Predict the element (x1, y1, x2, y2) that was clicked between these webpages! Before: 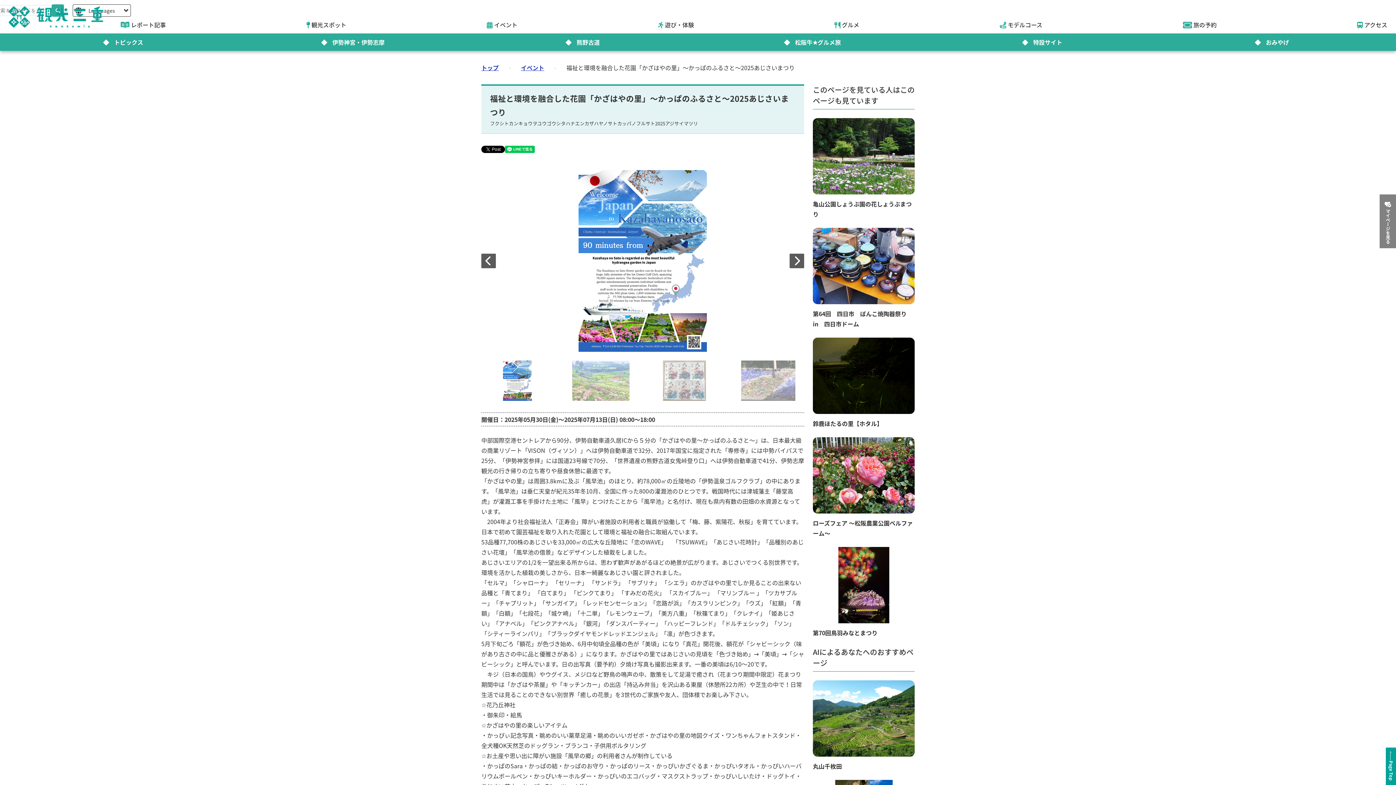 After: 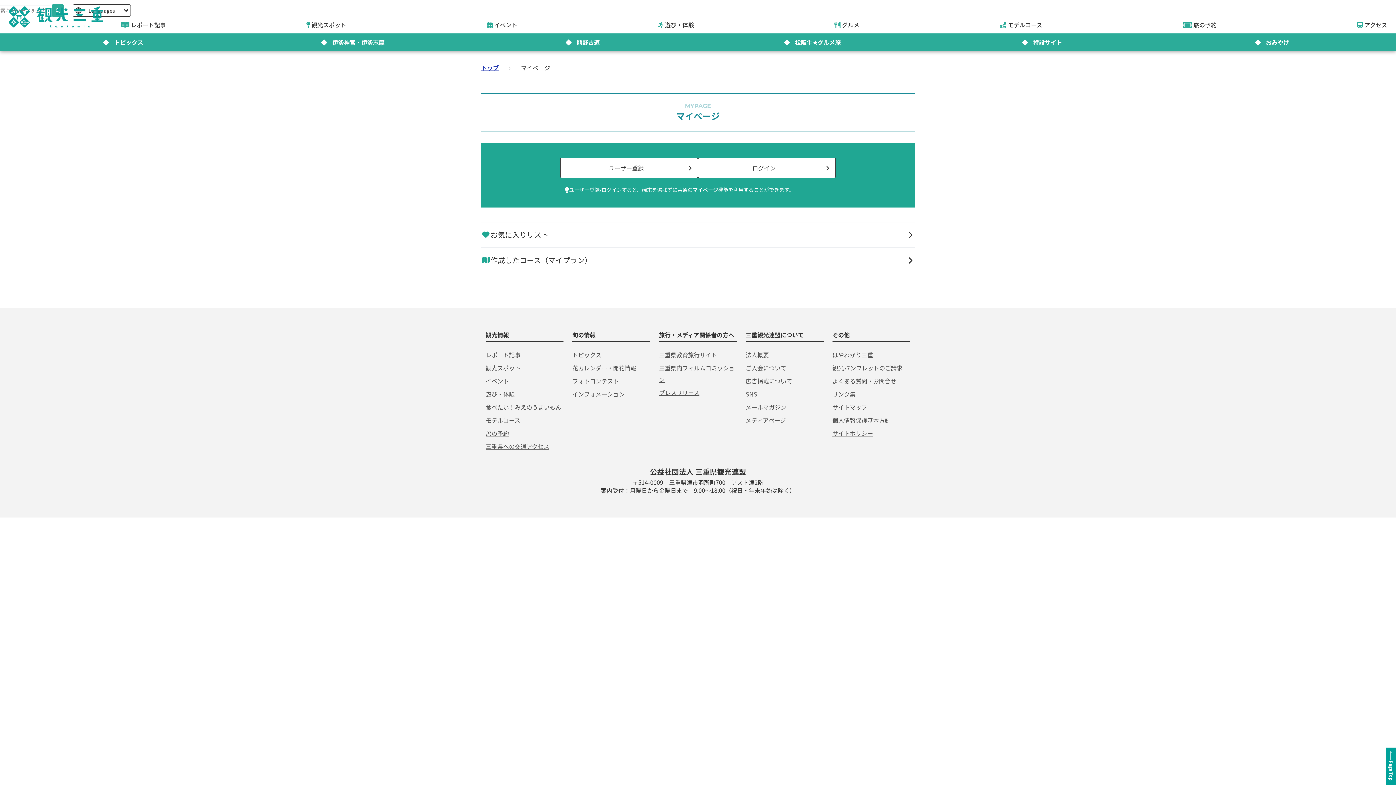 Action: bbox: (1380, 194, 1397, 248) label: マイページを見る